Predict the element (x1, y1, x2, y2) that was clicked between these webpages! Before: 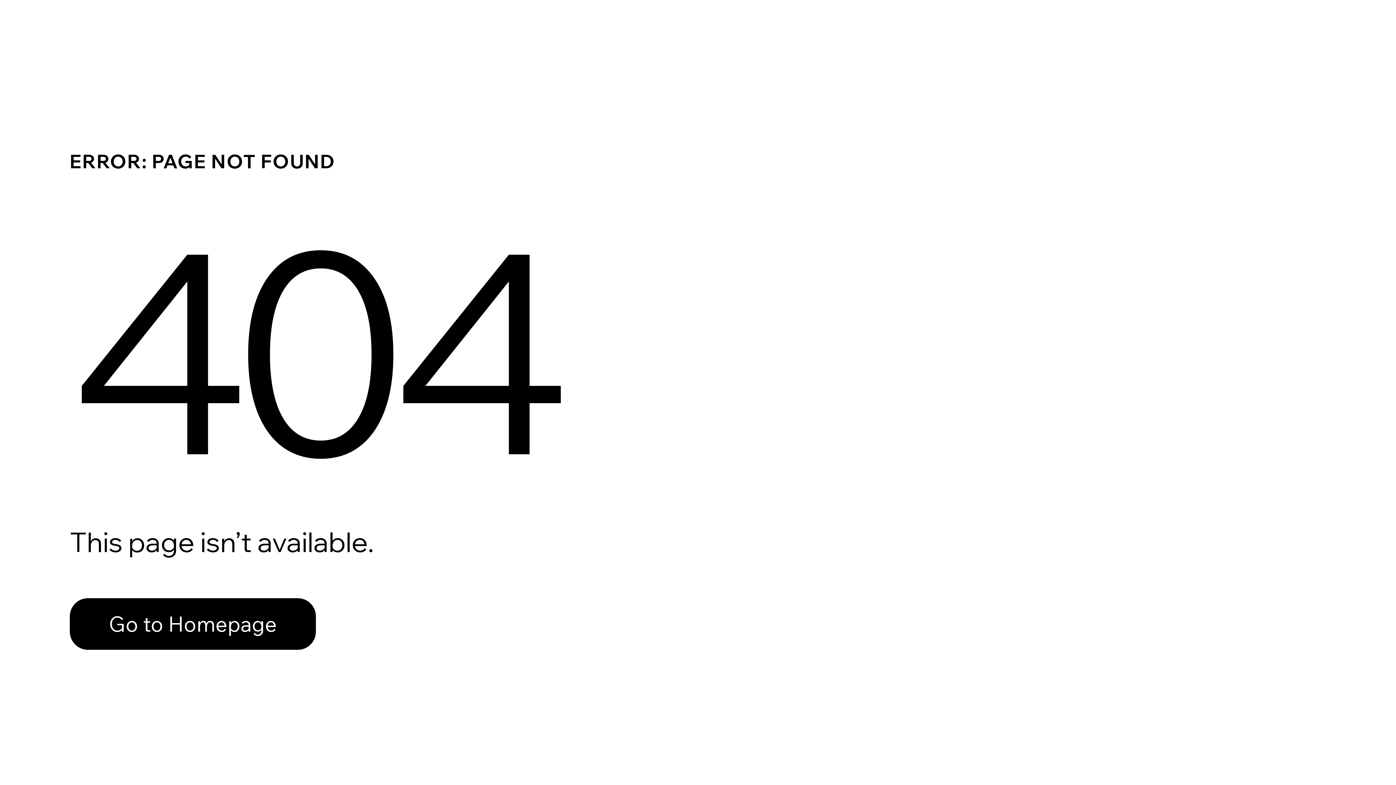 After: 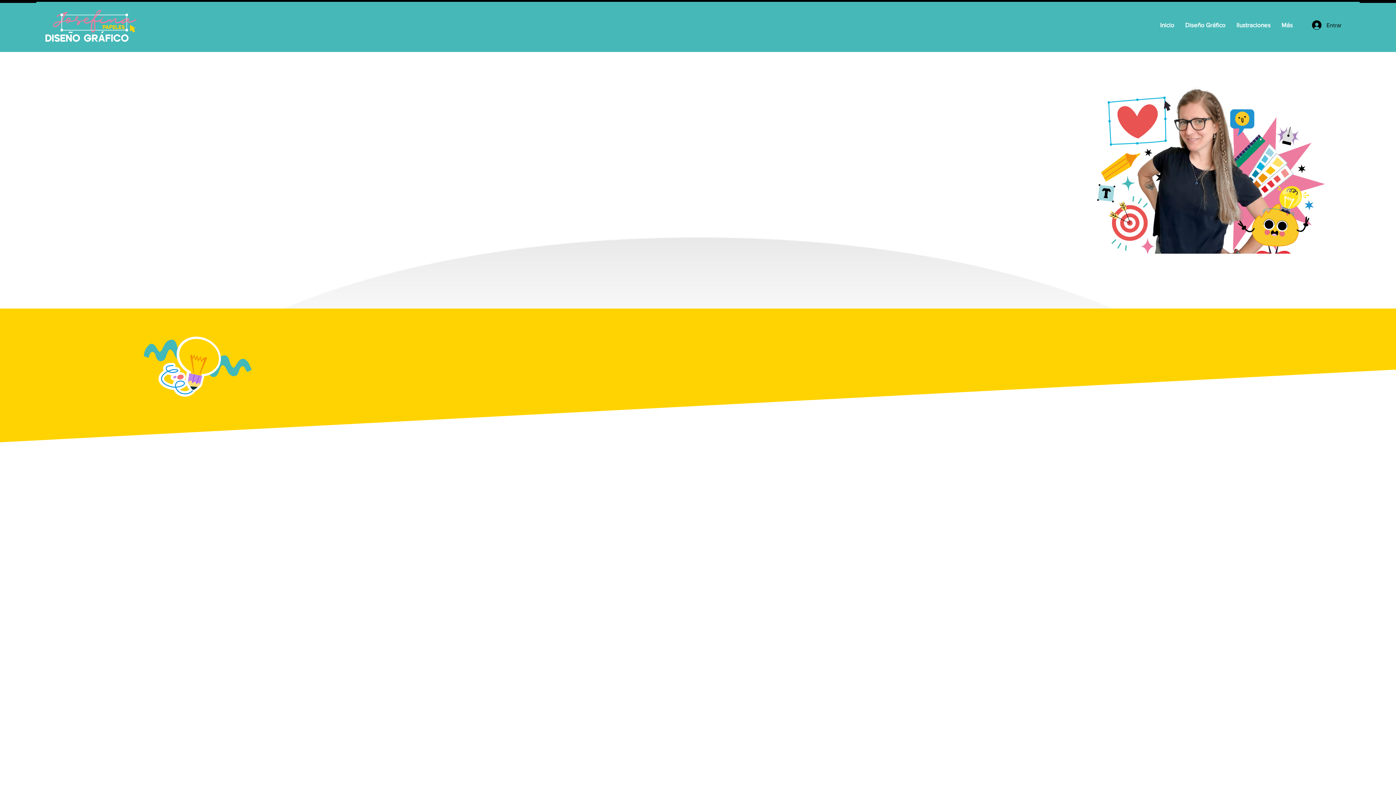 Action: label: Go to Homepage bbox: (69, 598, 316, 650)